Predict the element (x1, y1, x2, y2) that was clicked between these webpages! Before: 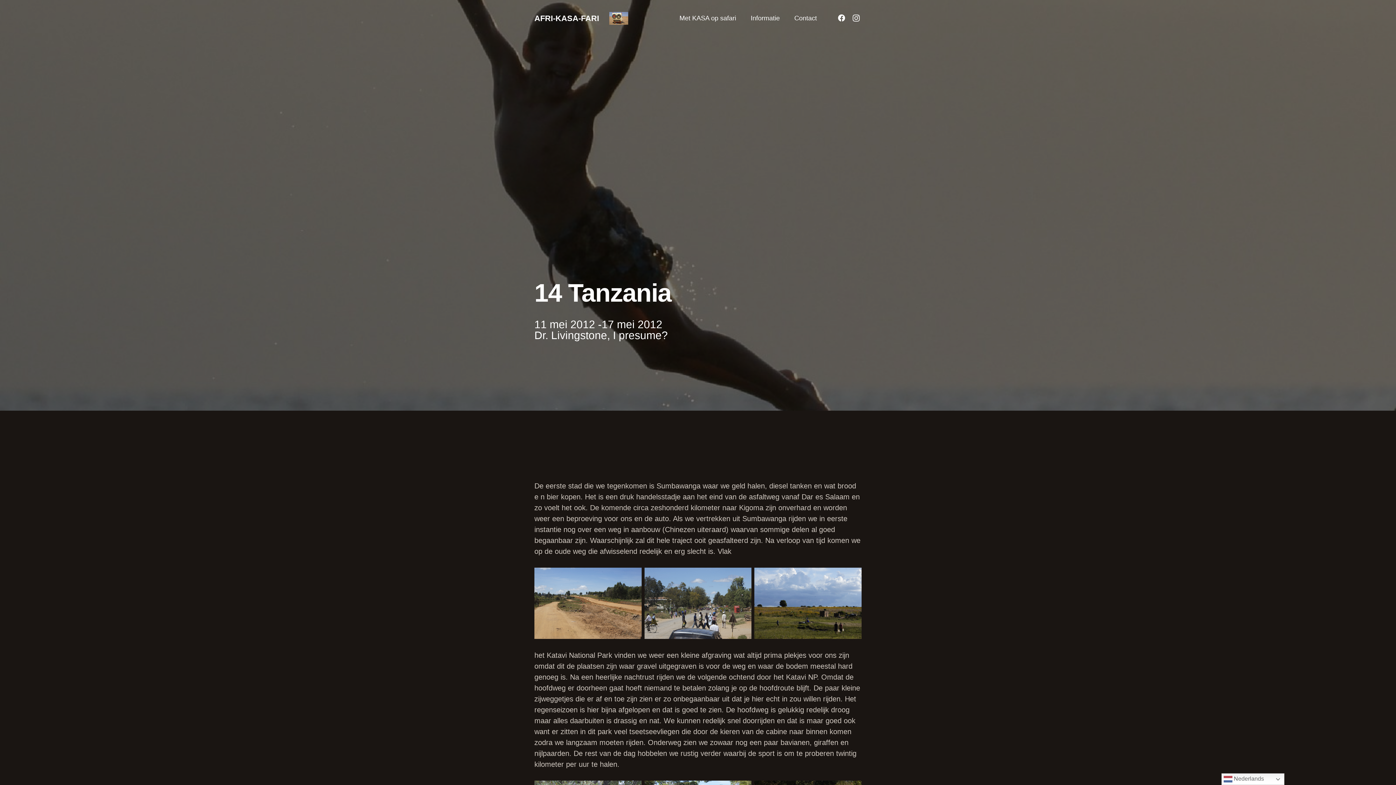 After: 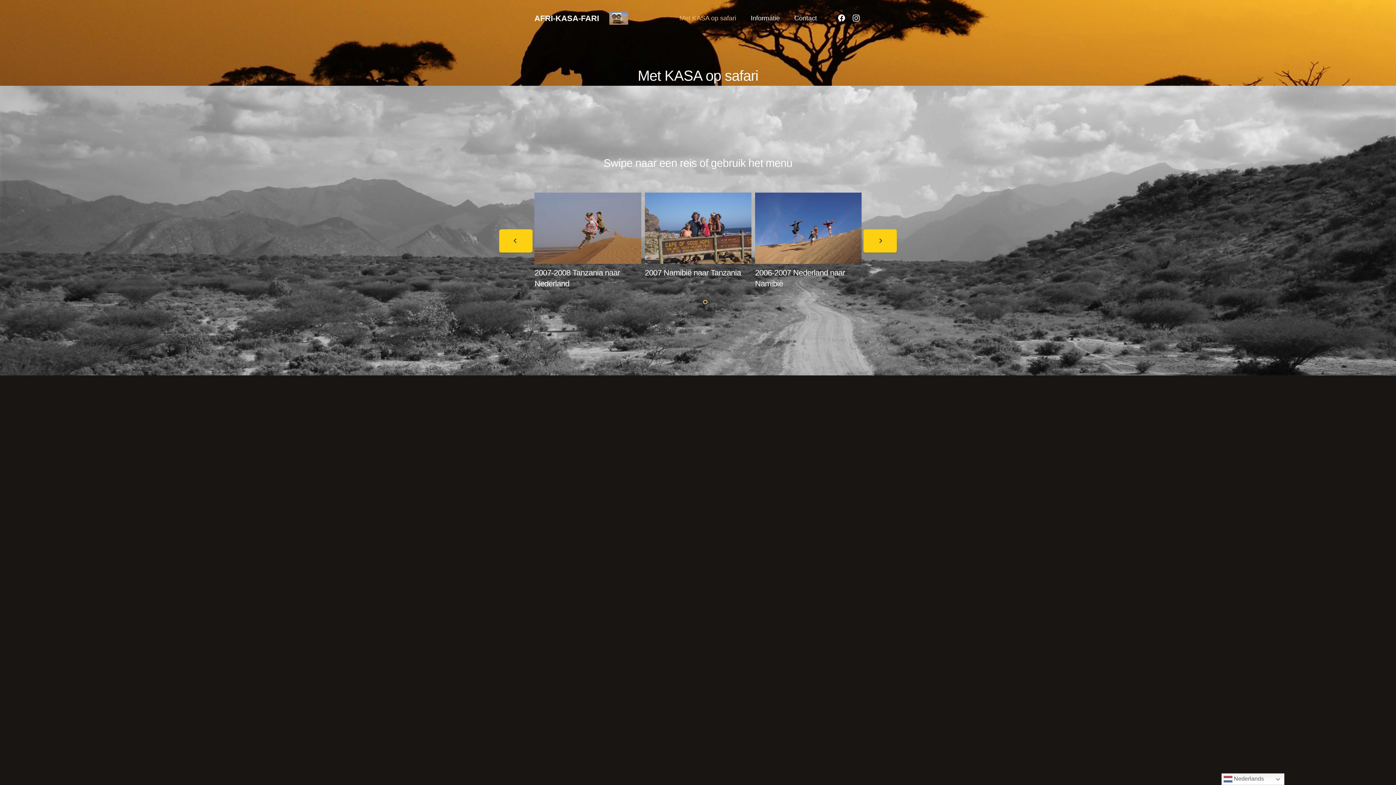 Action: bbox: (672, 9, 743, 27) label: Met KASA op safari